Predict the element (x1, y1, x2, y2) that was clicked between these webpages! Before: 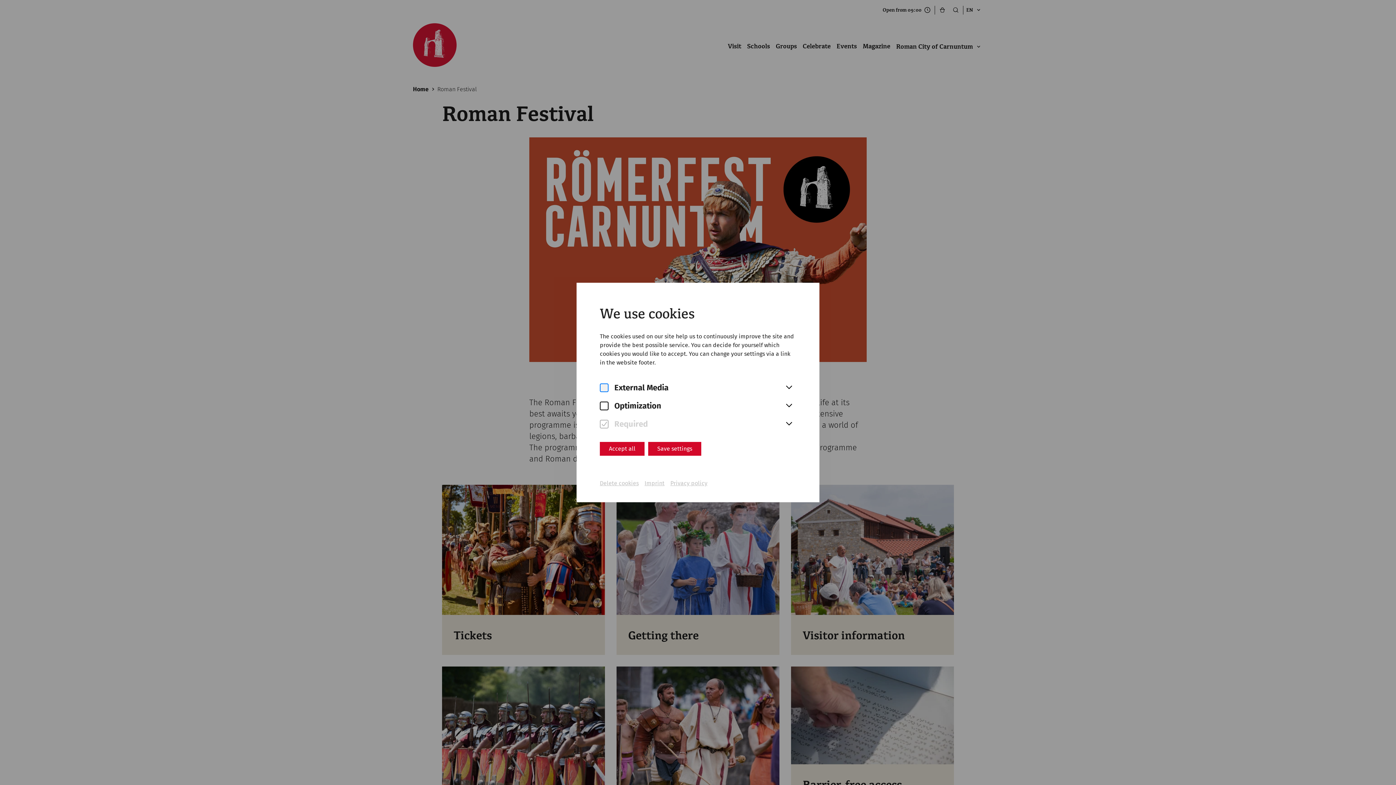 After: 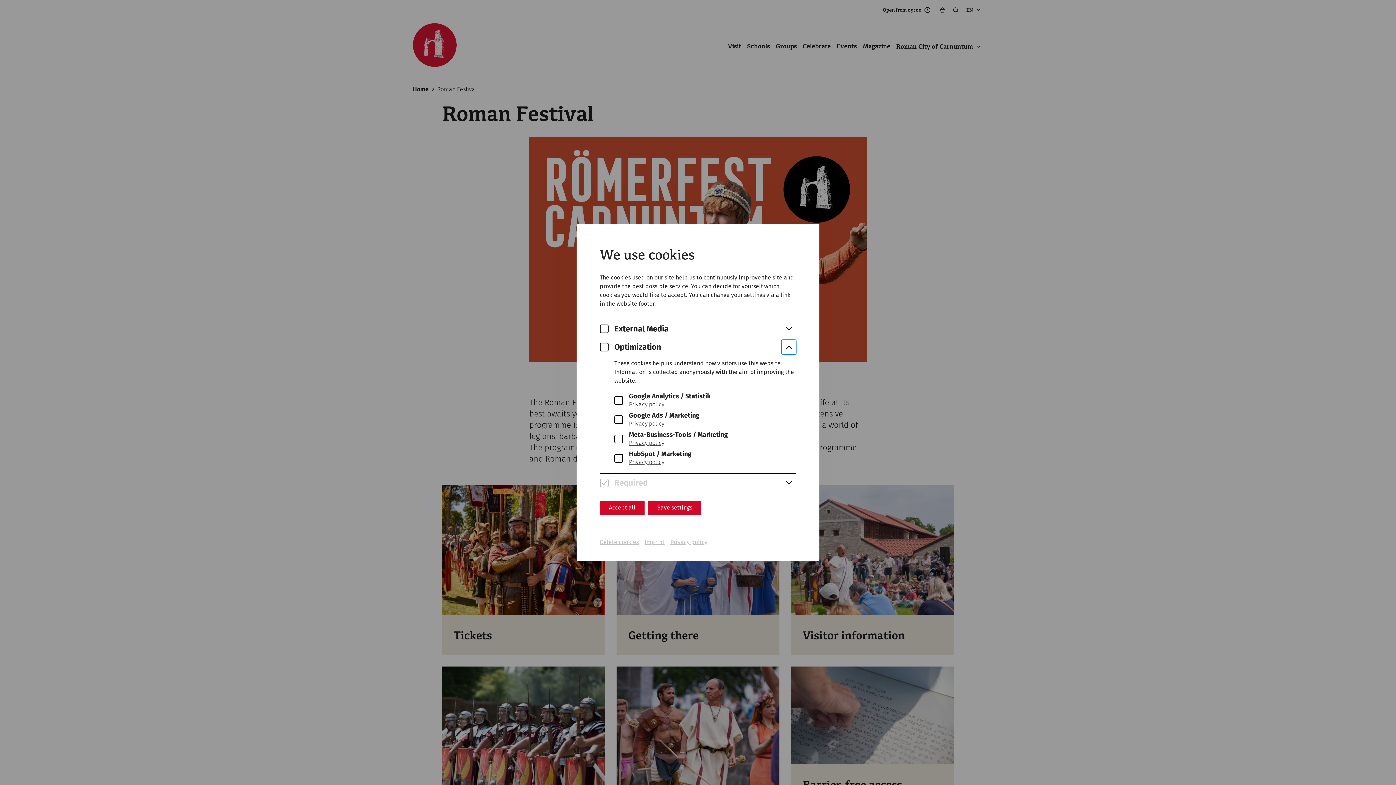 Action: bbox: (781, 398, 796, 413)